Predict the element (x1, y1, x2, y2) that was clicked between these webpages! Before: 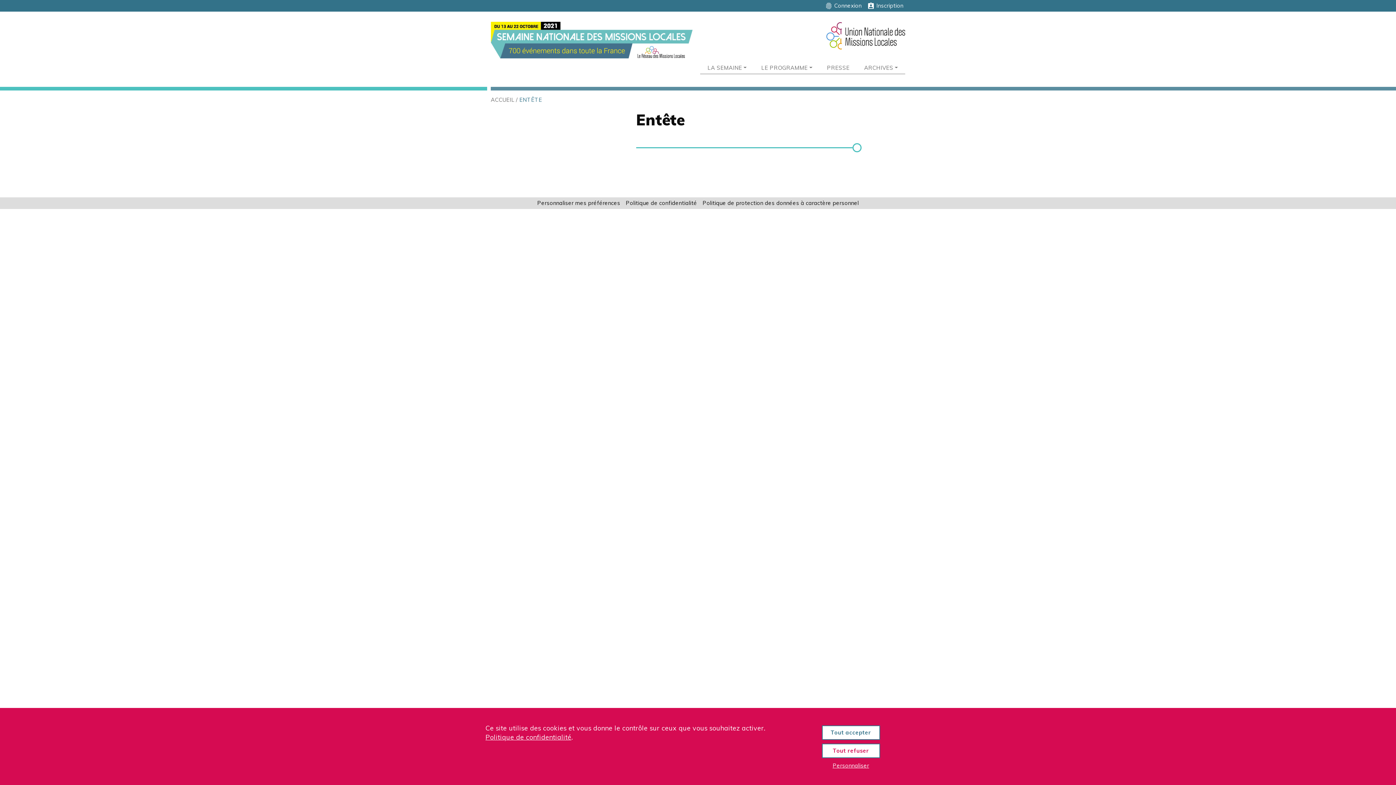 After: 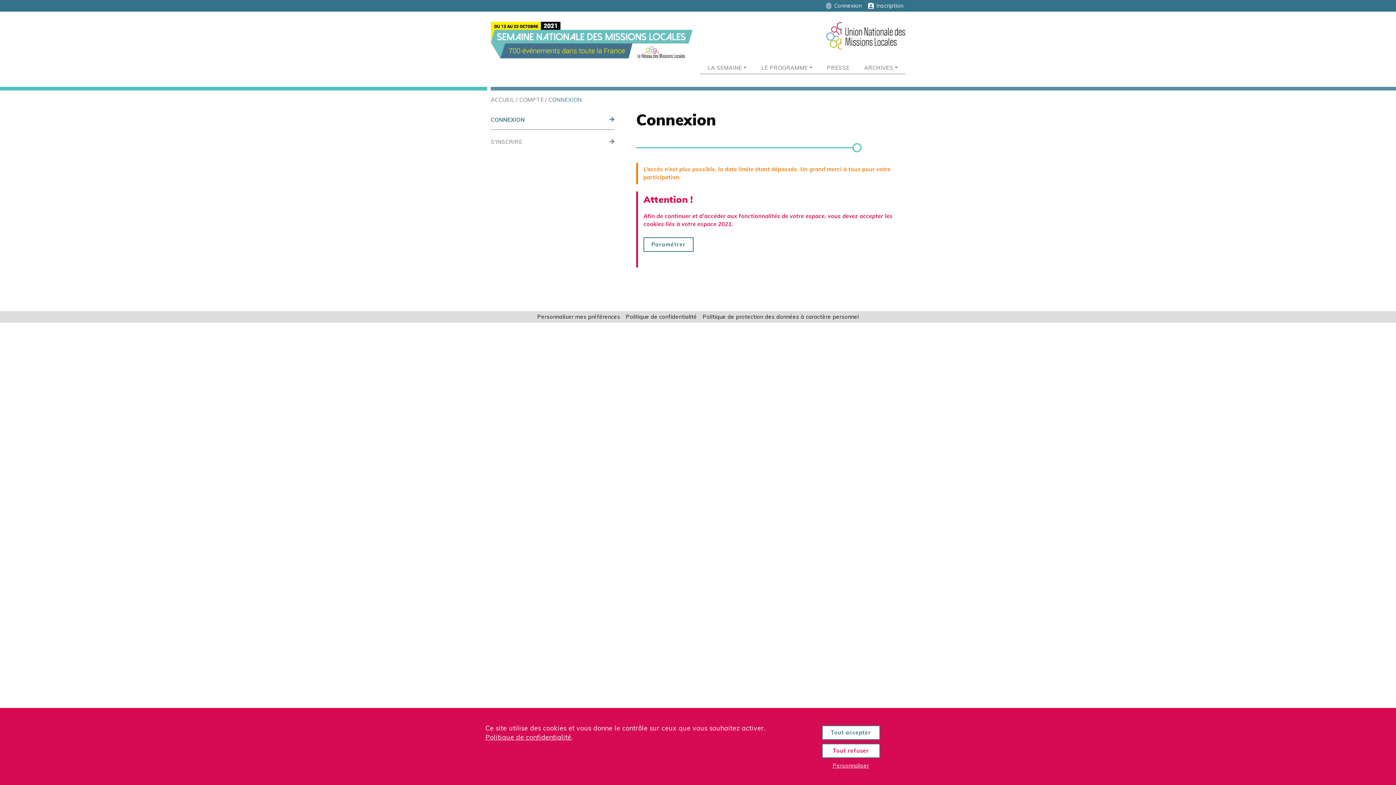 Action: label: fingerprint Connexion bbox: (823, 0, 863, 11)